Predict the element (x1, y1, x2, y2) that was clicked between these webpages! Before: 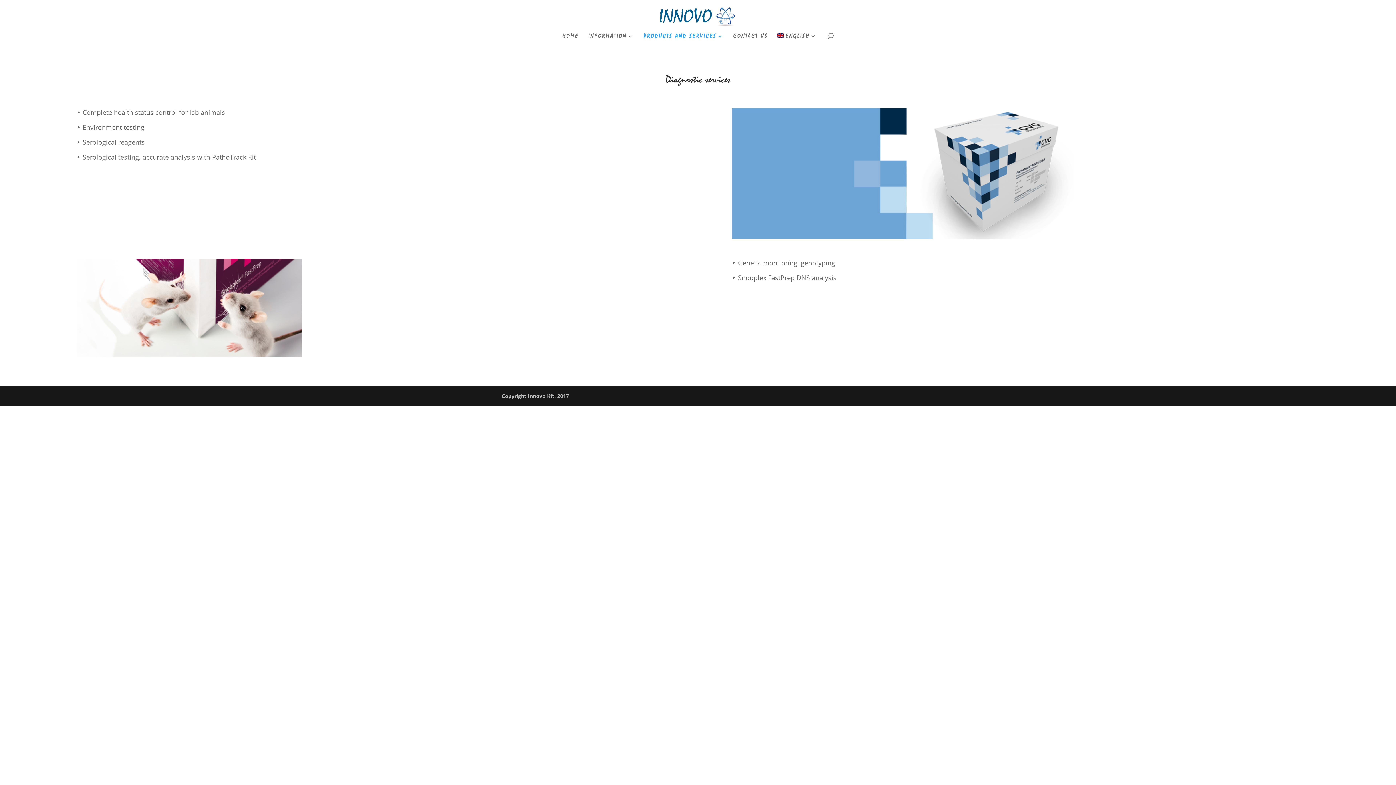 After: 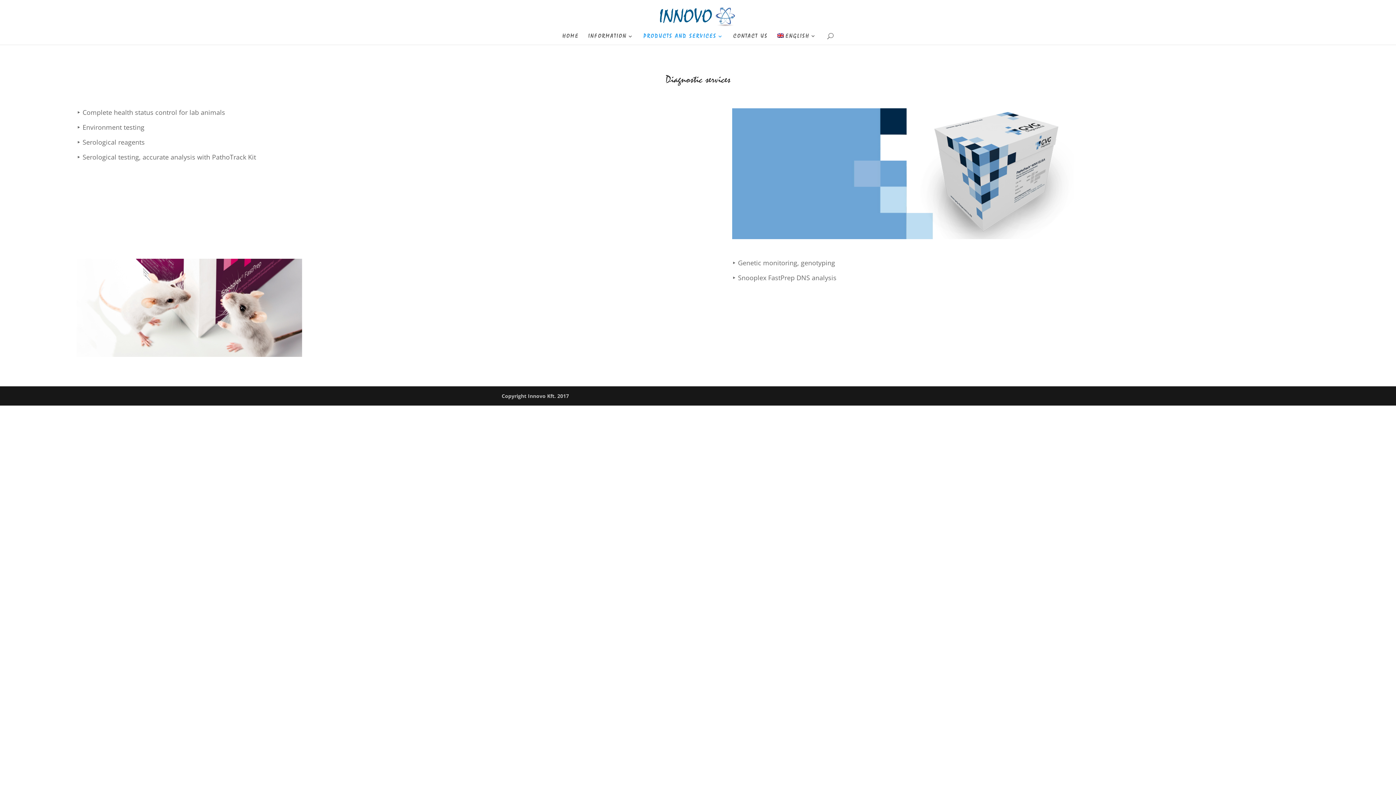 Action: label: ENGLISH bbox: (777, 33, 817, 44)